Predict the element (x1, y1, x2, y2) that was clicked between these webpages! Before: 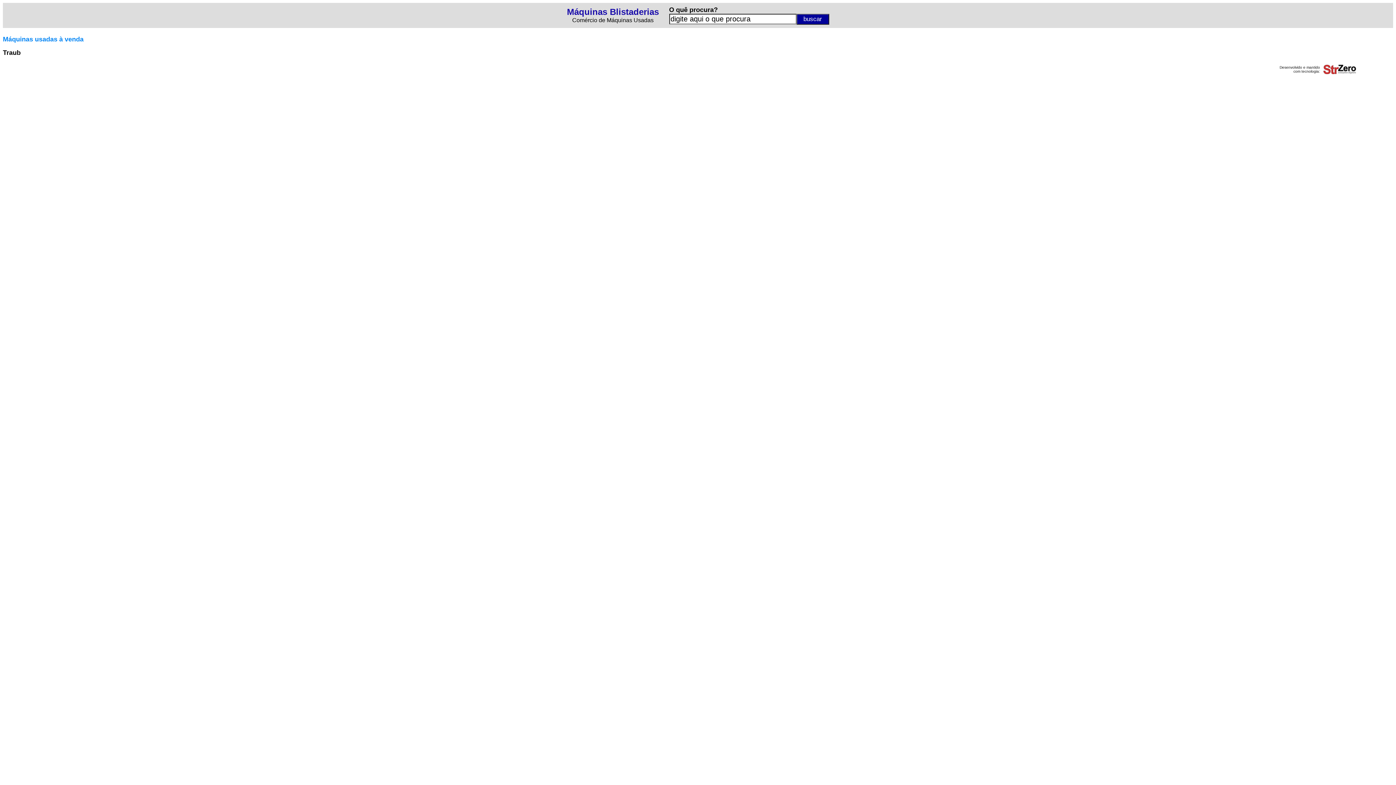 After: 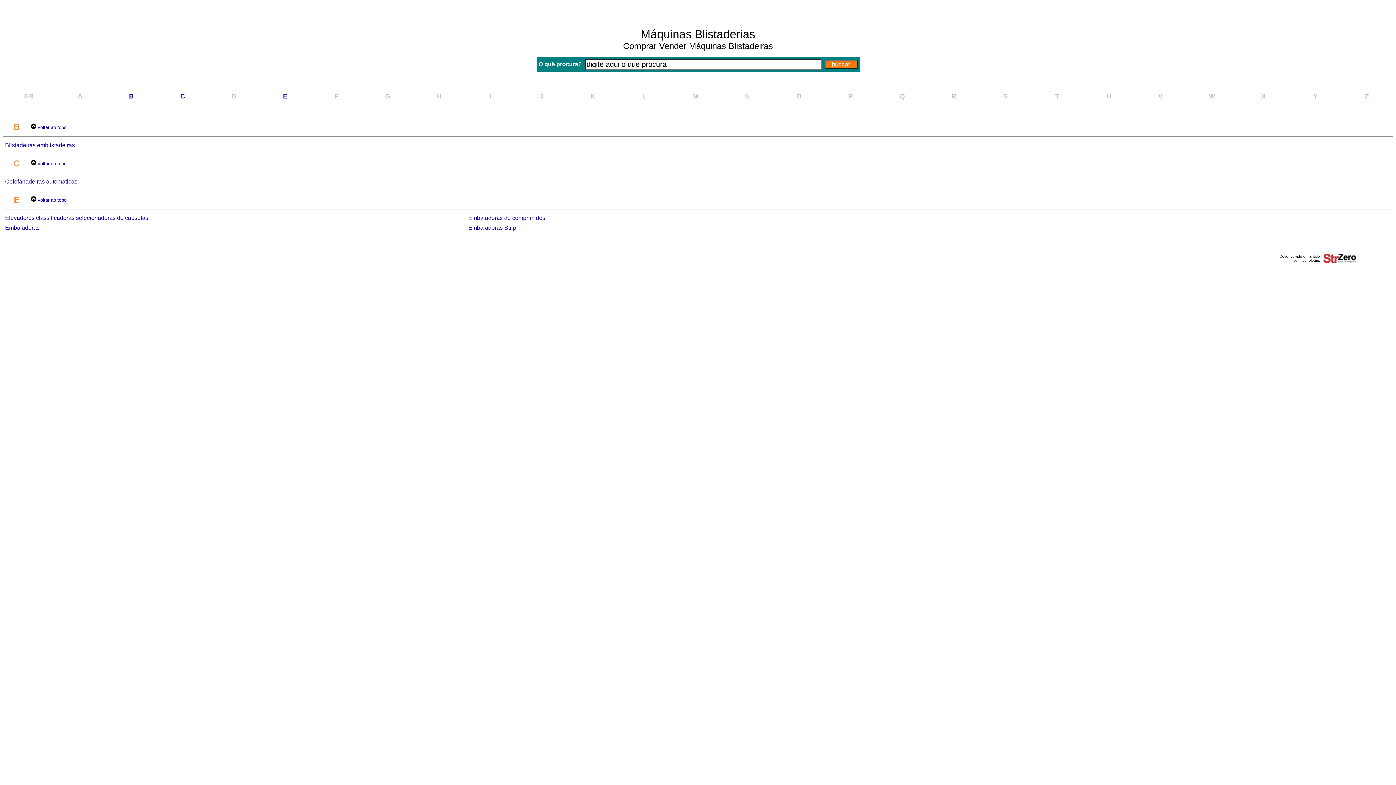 Action: label: Máquinas Blistaderias bbox: (567, 6, 659, 16)